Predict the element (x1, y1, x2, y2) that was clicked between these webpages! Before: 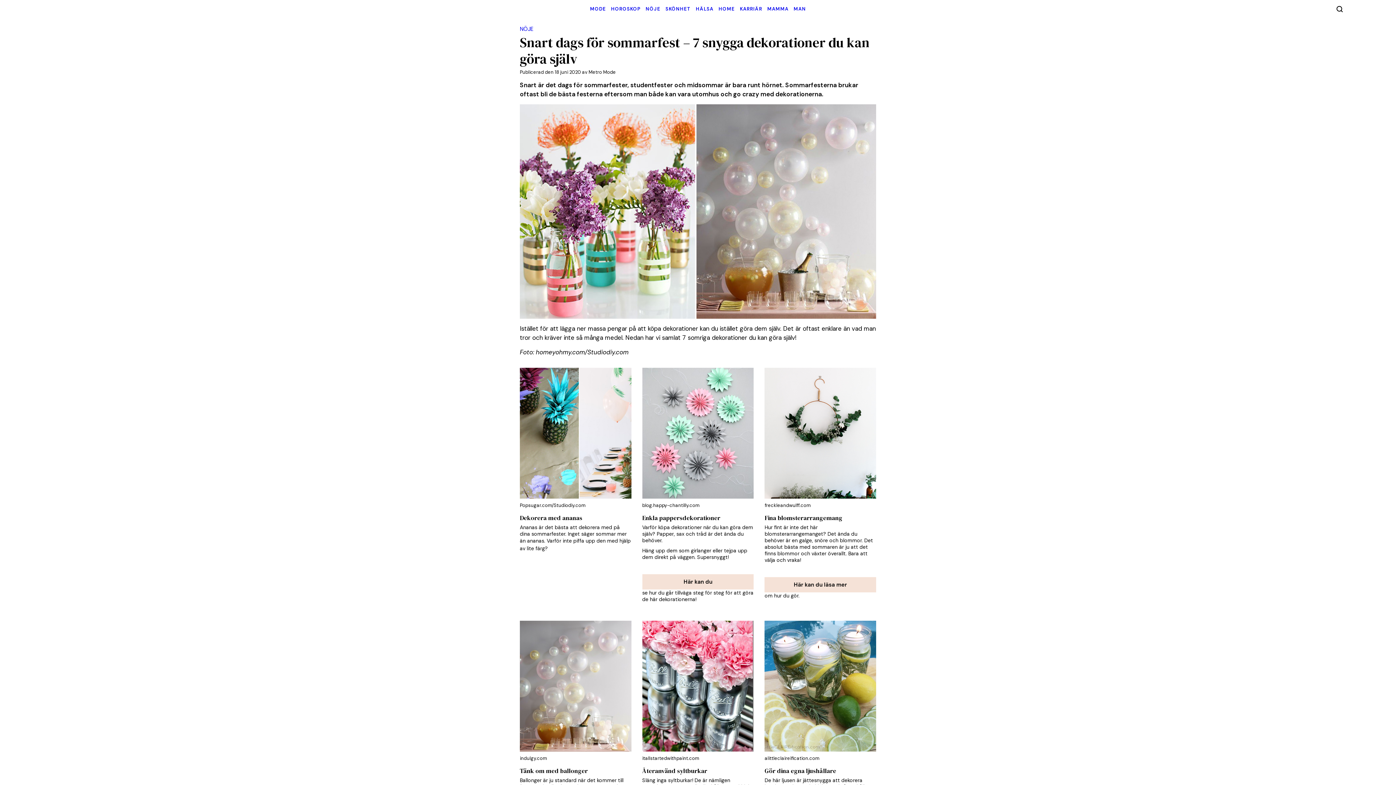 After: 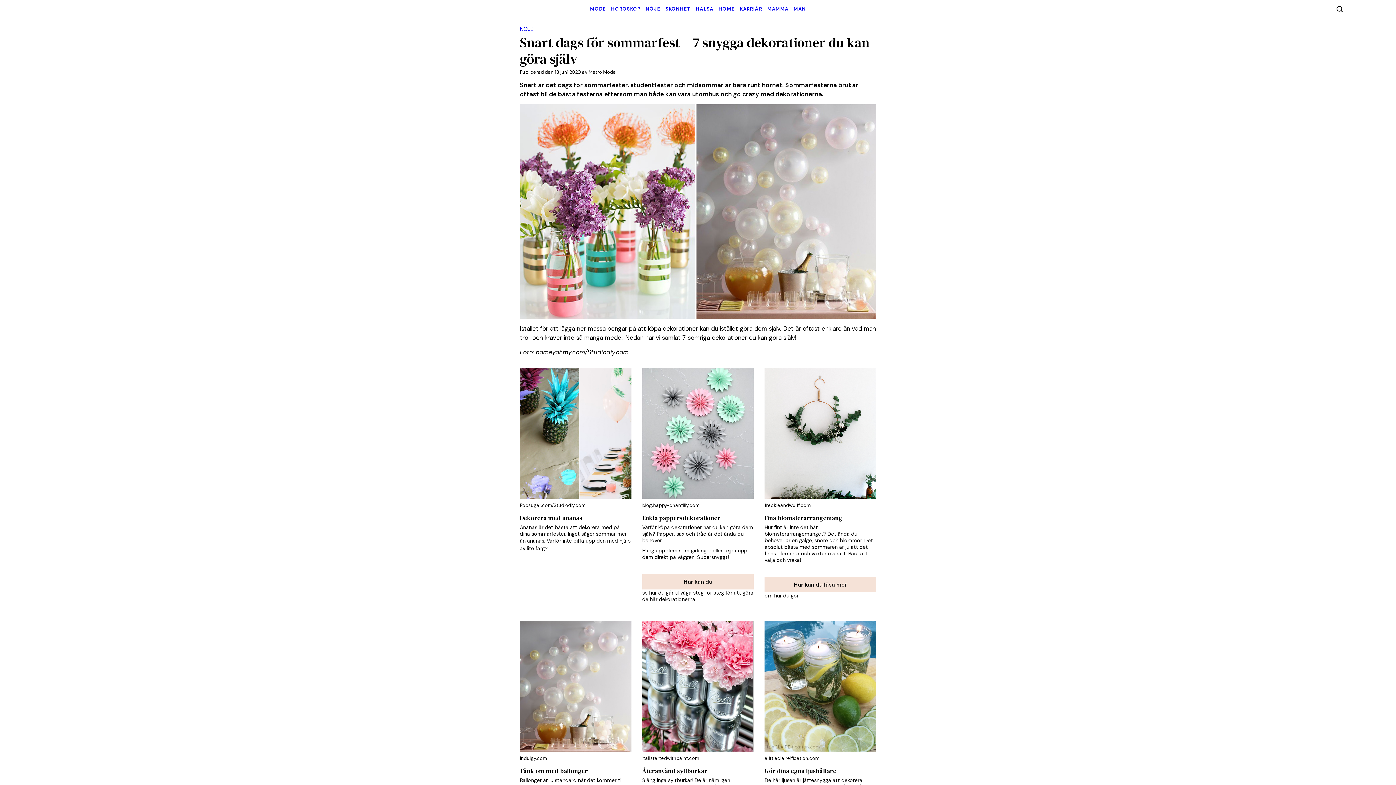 Action: bbox: (764, 368, 876, 499)